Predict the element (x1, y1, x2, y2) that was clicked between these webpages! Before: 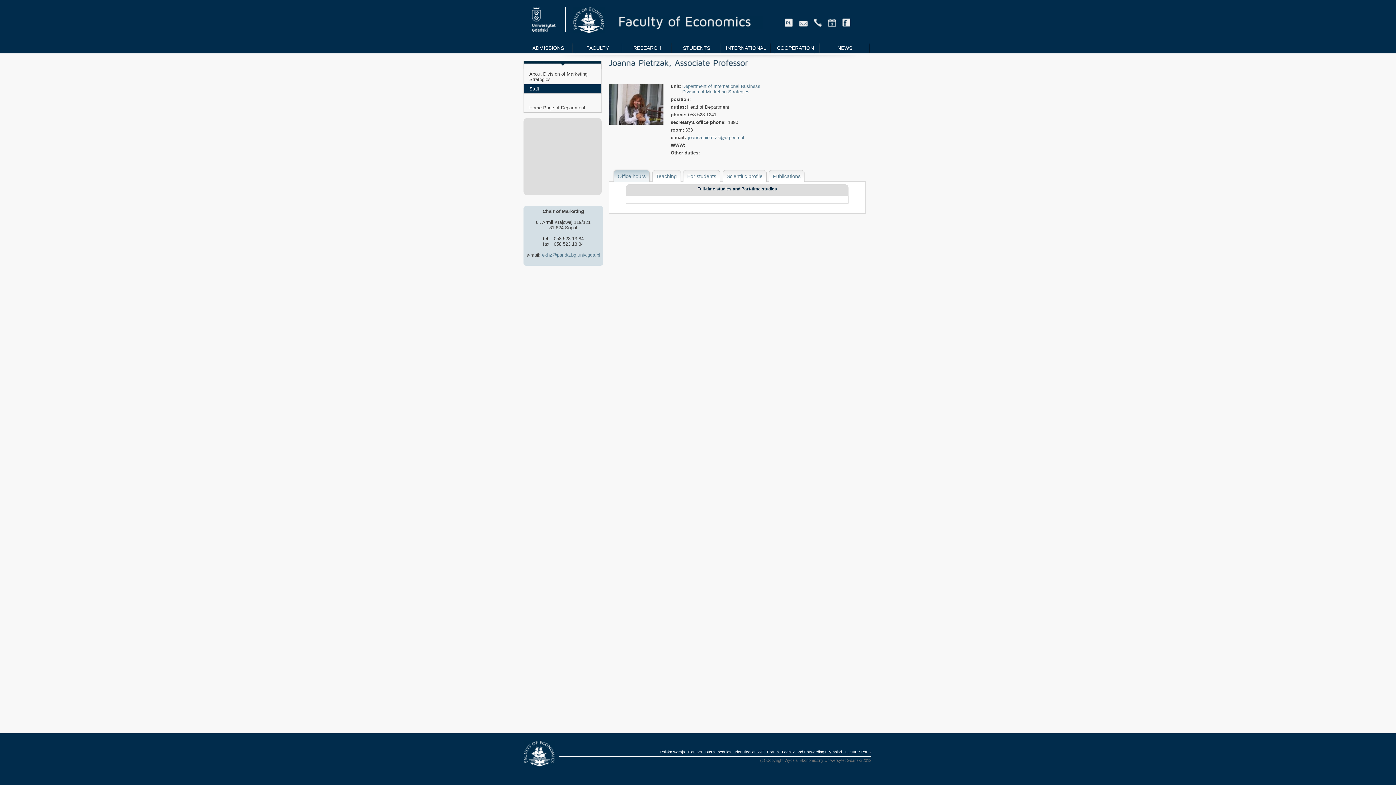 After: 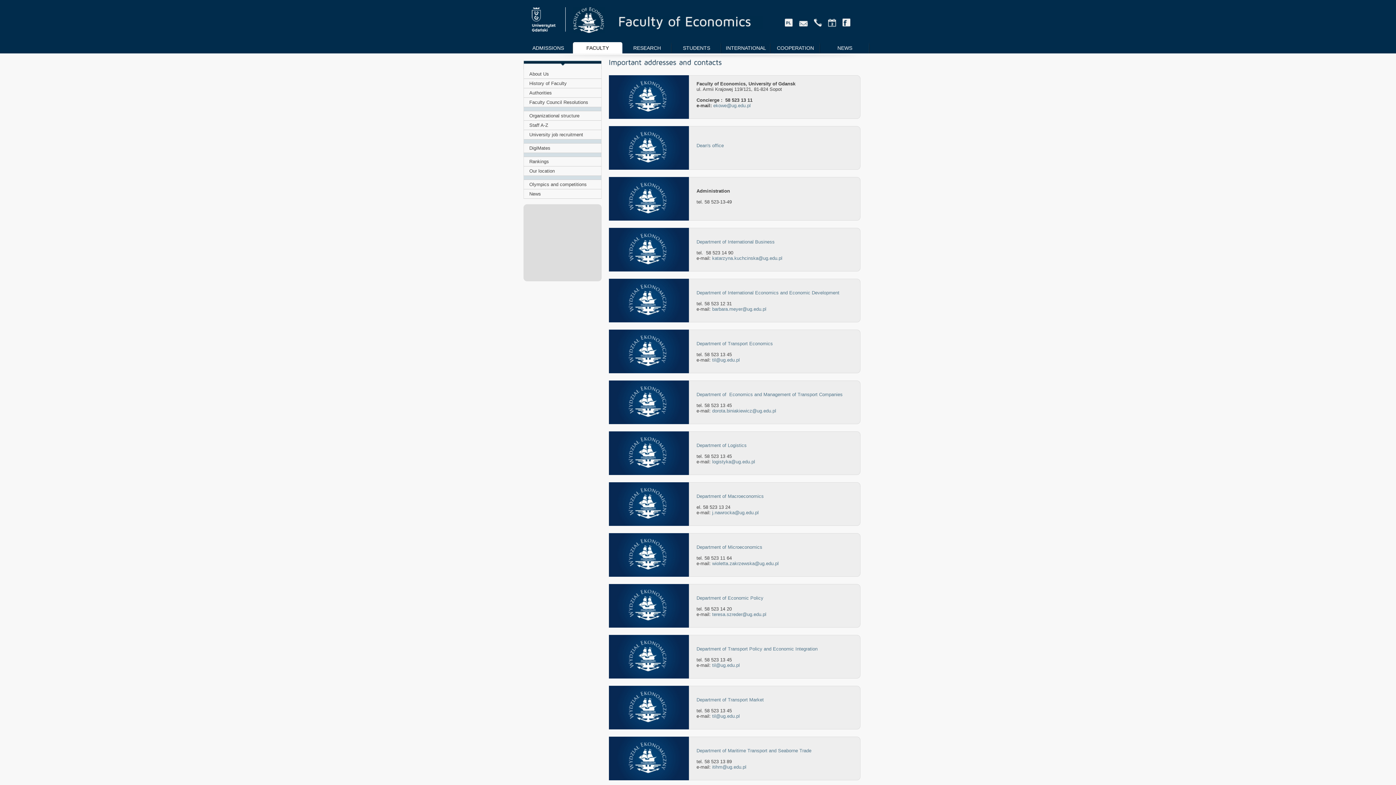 Action: bbox: (814, 22, 822, 27)